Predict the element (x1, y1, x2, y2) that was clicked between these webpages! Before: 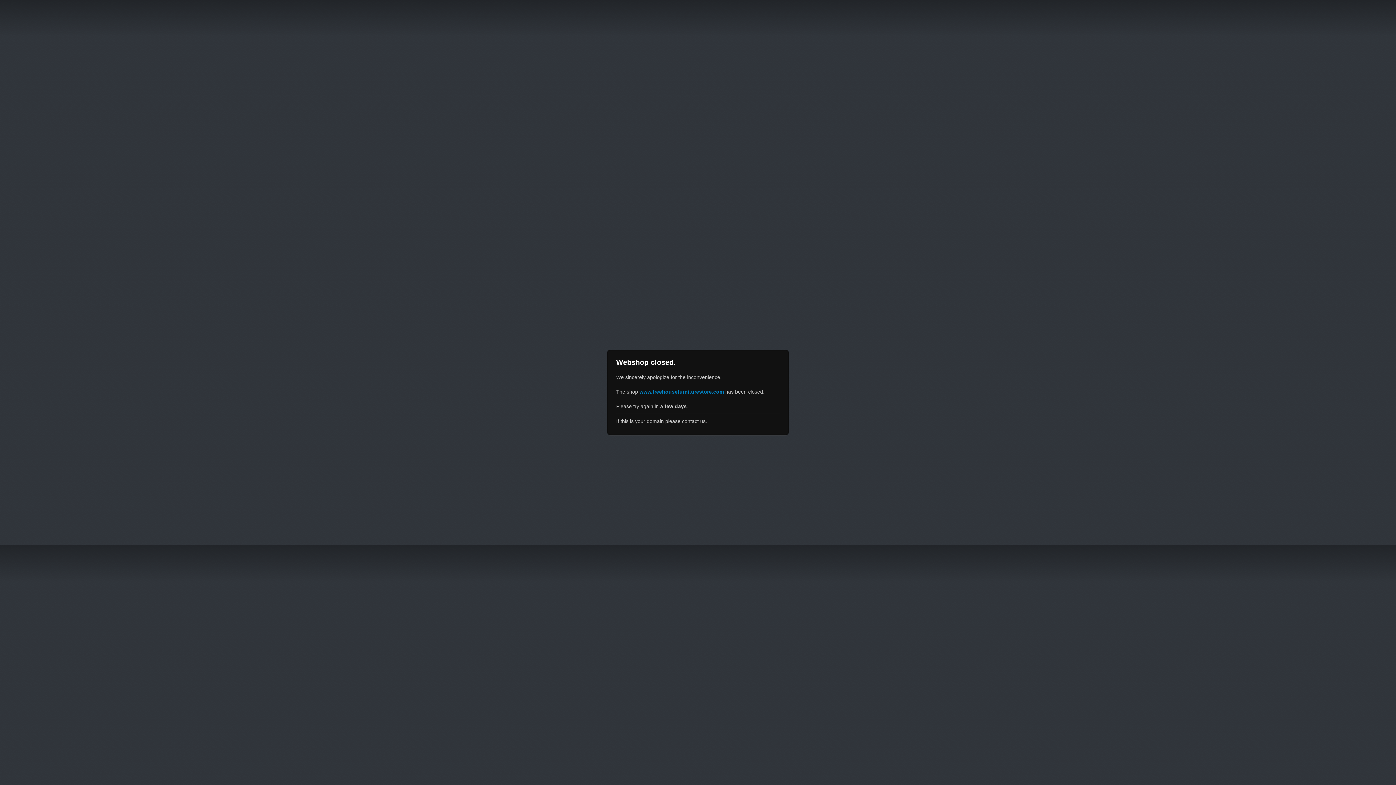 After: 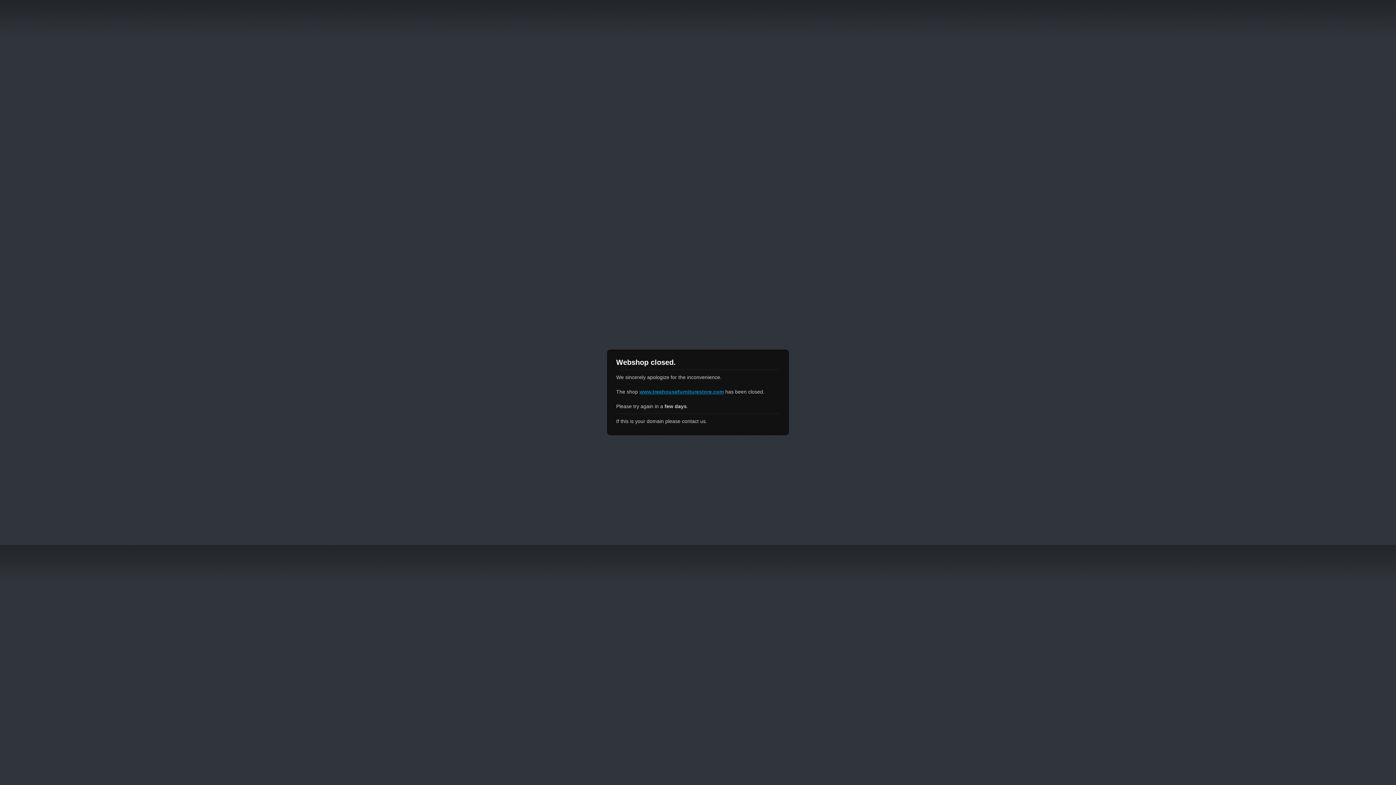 Action: bbox: (639, 389, 724, 394) label: www.treehousefurniturestore.com